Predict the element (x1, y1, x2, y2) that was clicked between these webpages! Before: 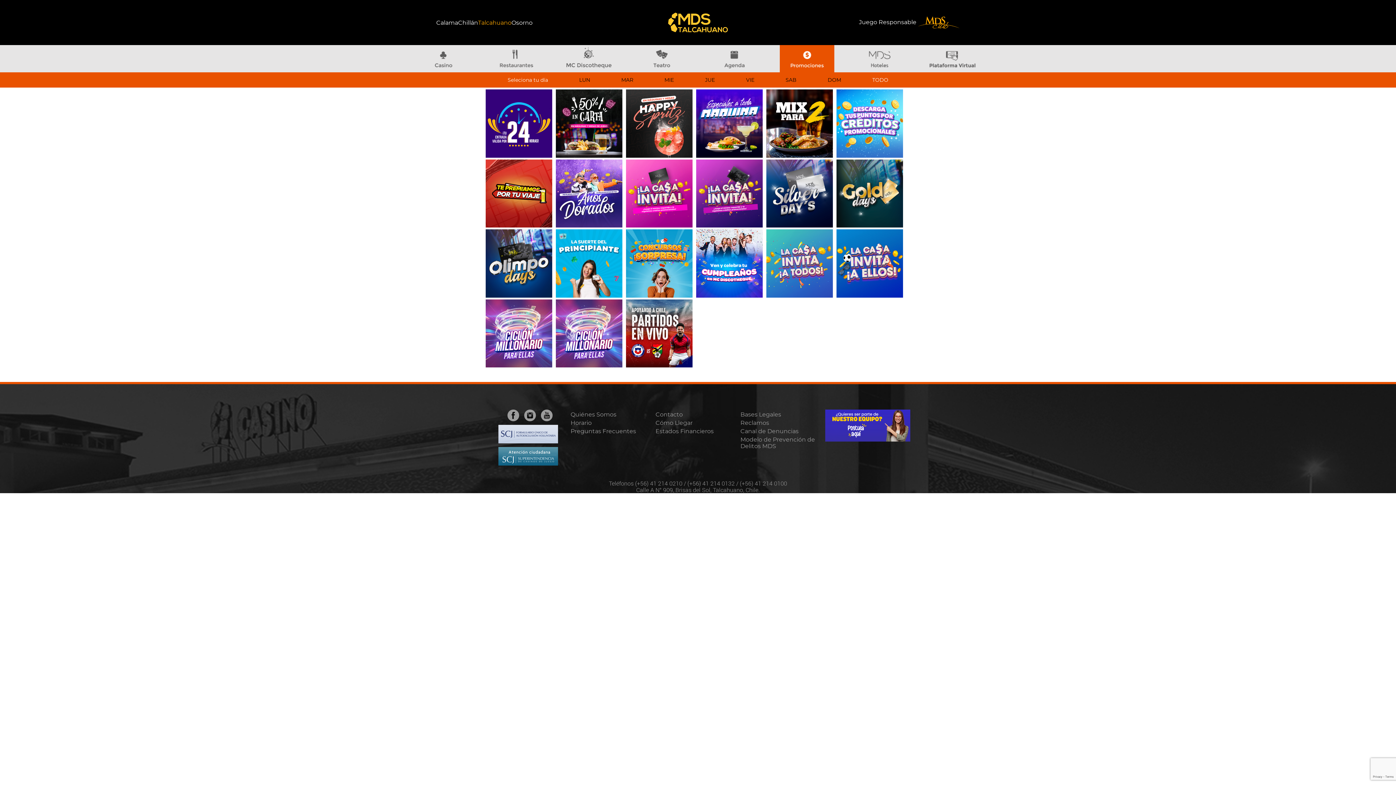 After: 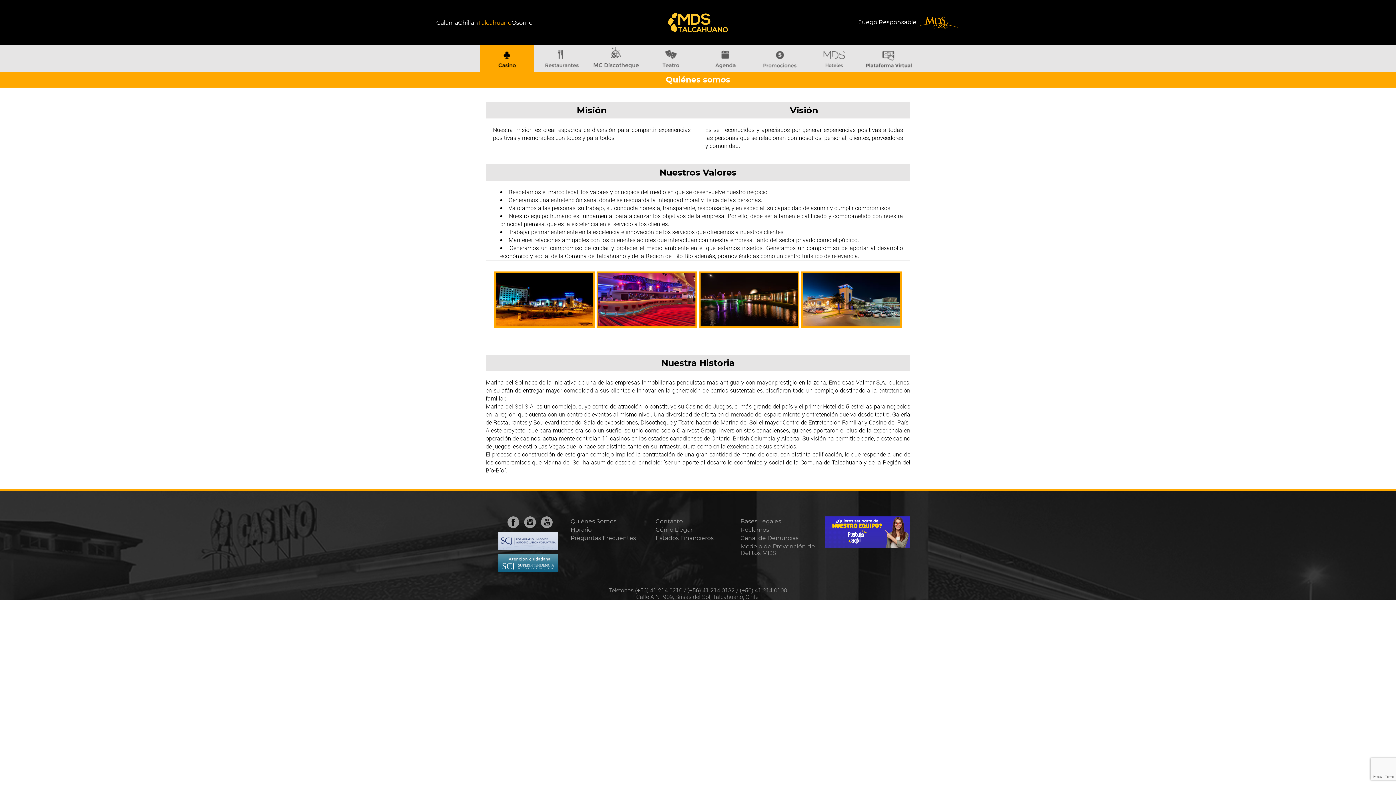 Action: bbox: (570, 411, 655, 418) label: Quiénes Somos